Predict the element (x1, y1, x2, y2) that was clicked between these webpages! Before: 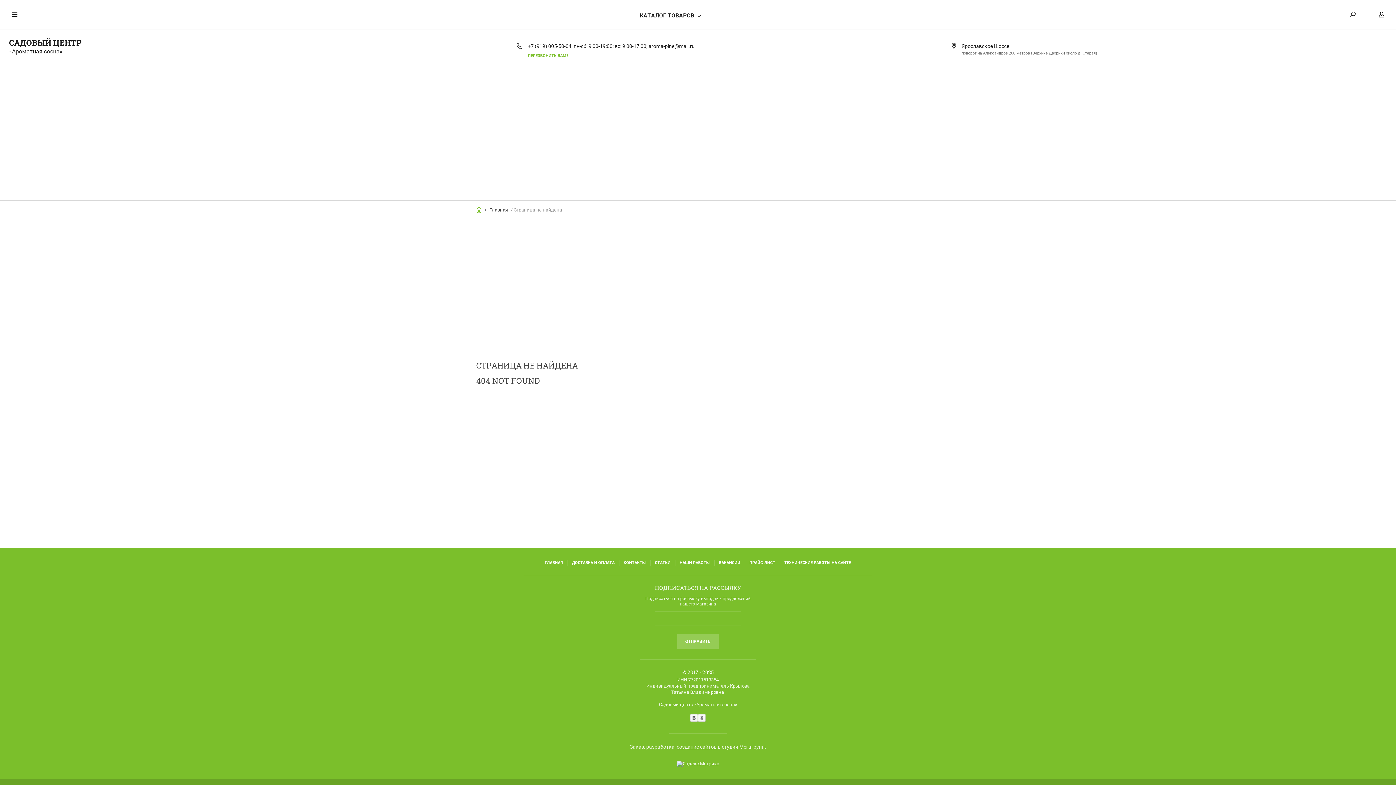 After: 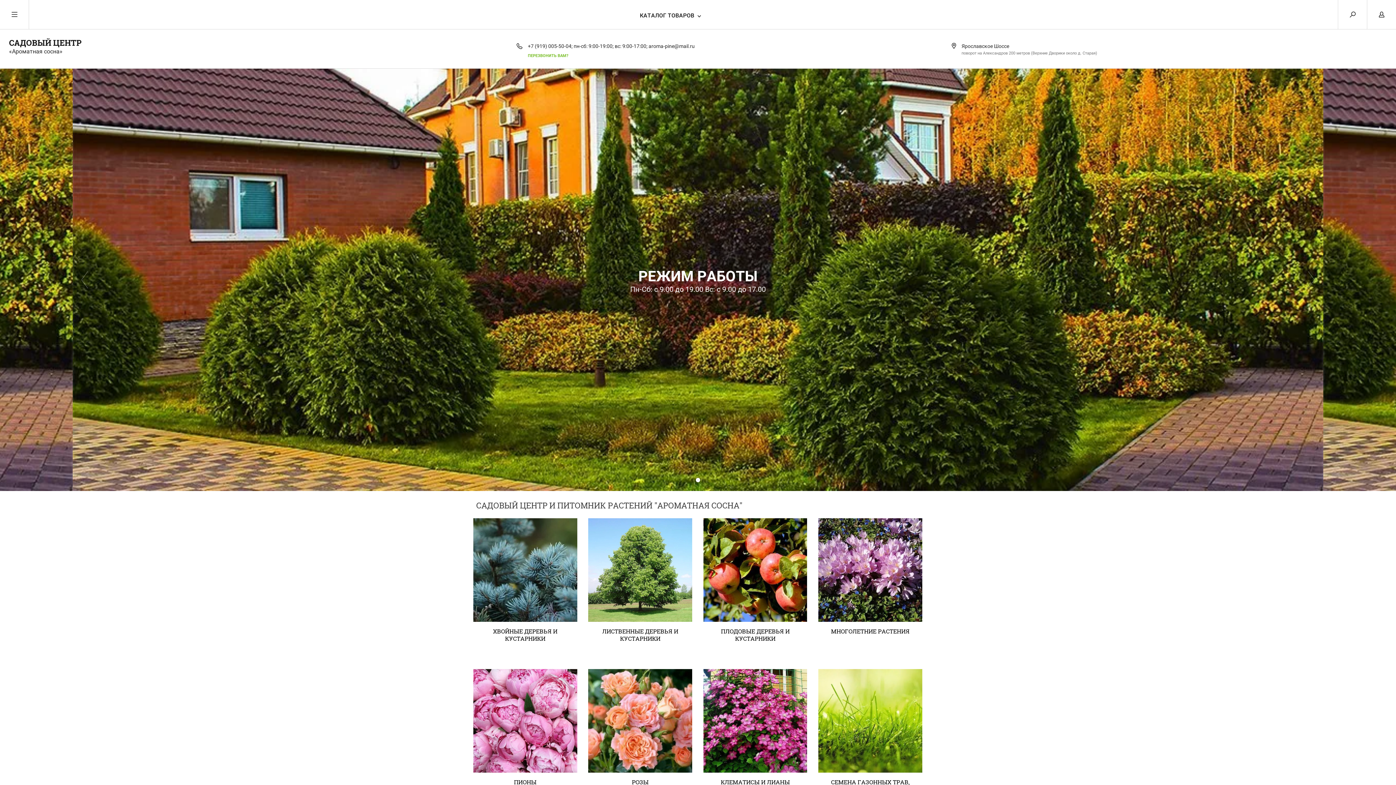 Action: bbox: (9, 37, 81, 48) label: САДОВЫЙ ЦЕНТР